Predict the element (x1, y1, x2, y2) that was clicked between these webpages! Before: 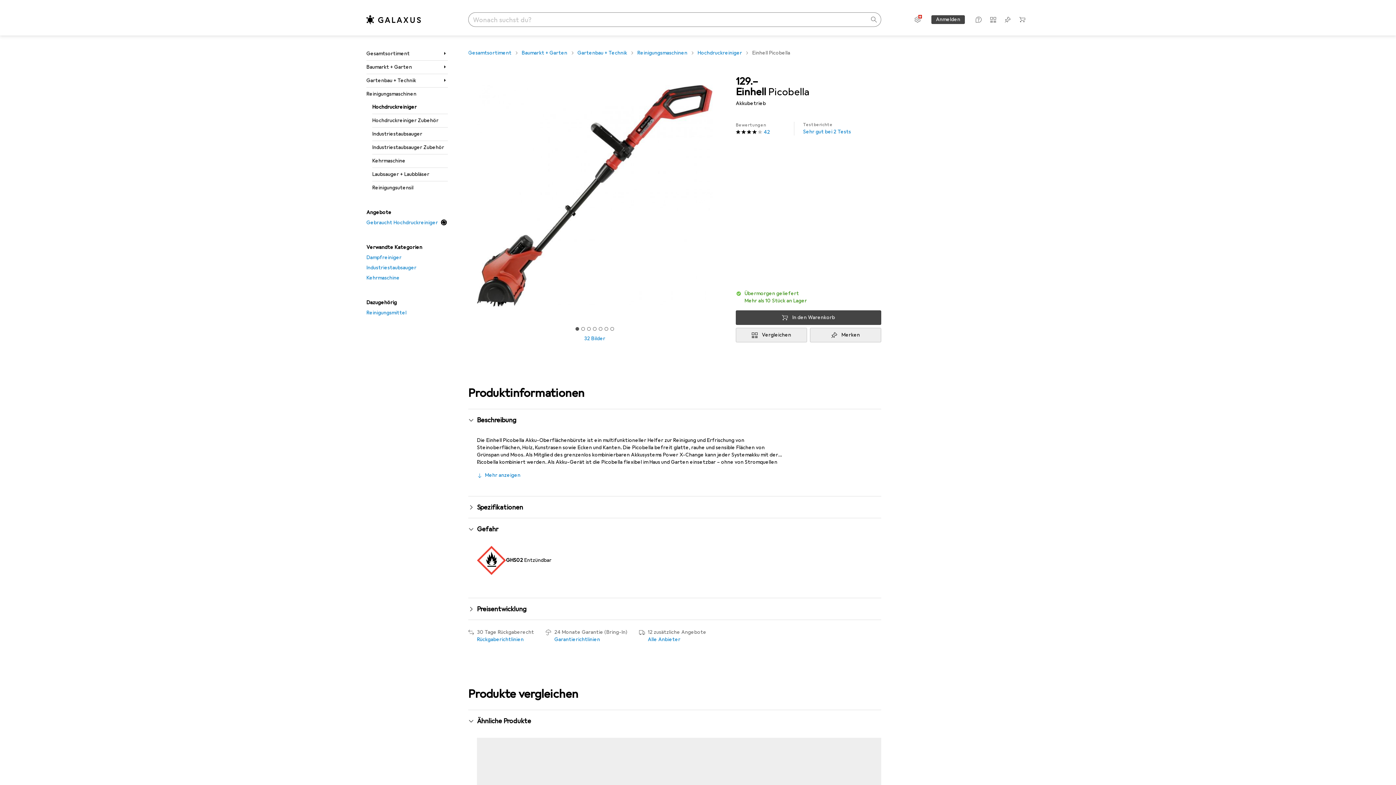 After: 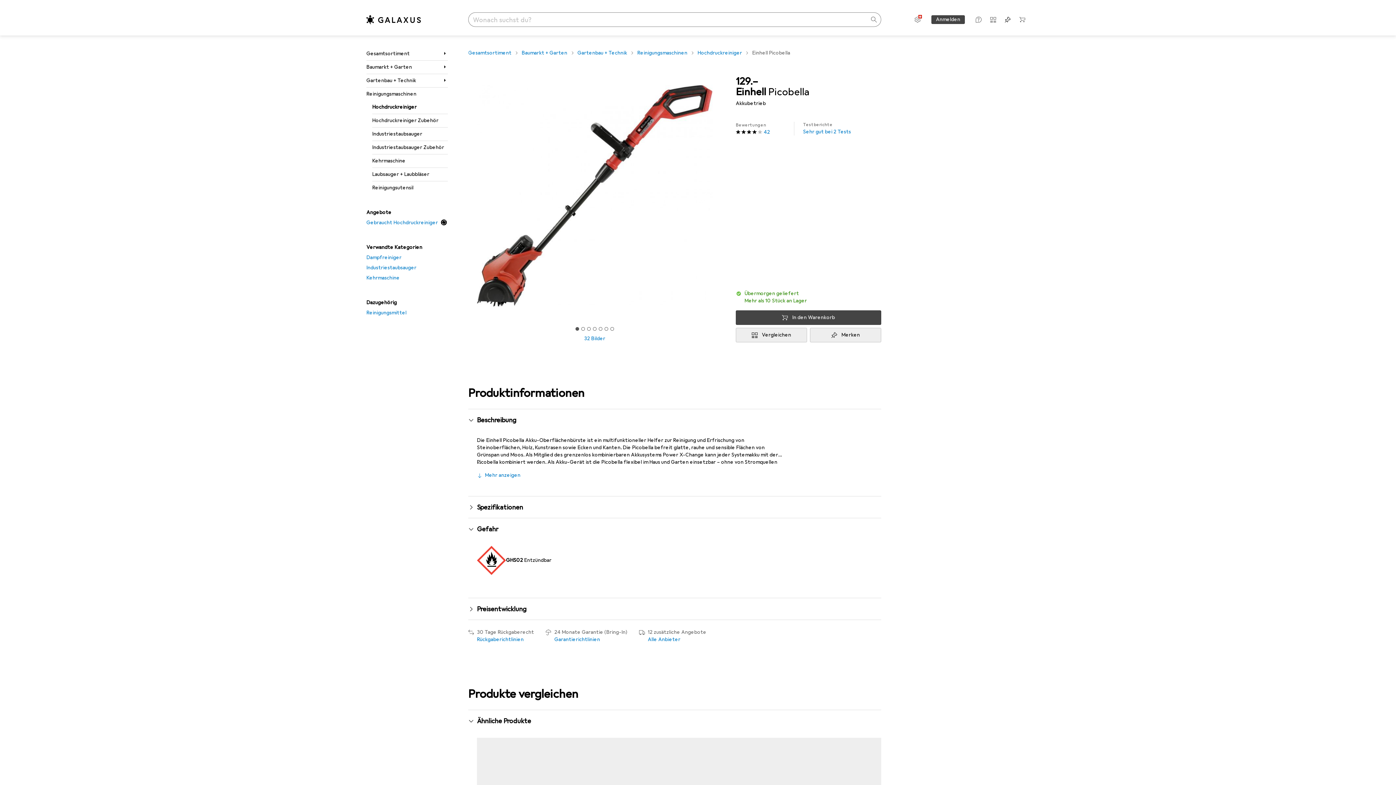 Action: label: Keine Merklisten bbox: (1002, 13, 1013, 25)